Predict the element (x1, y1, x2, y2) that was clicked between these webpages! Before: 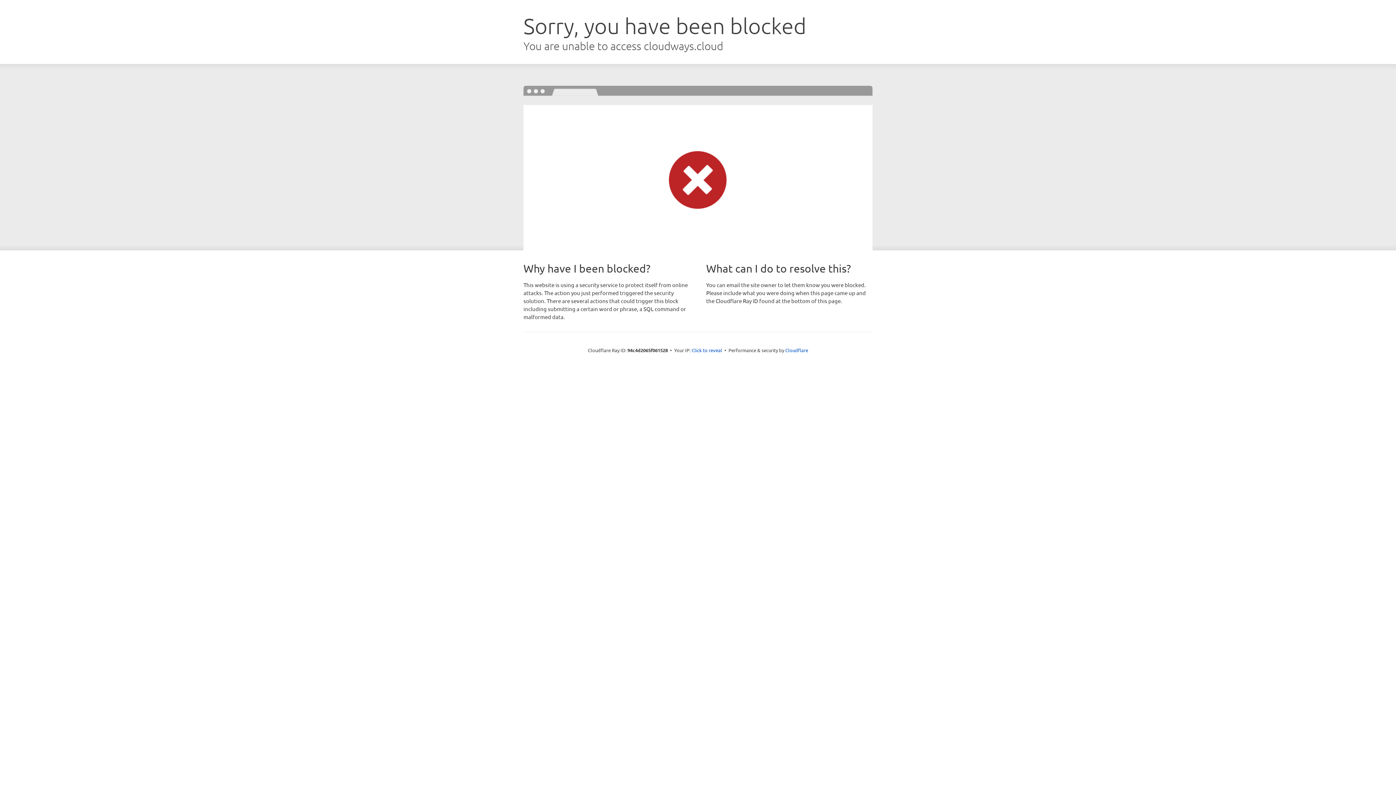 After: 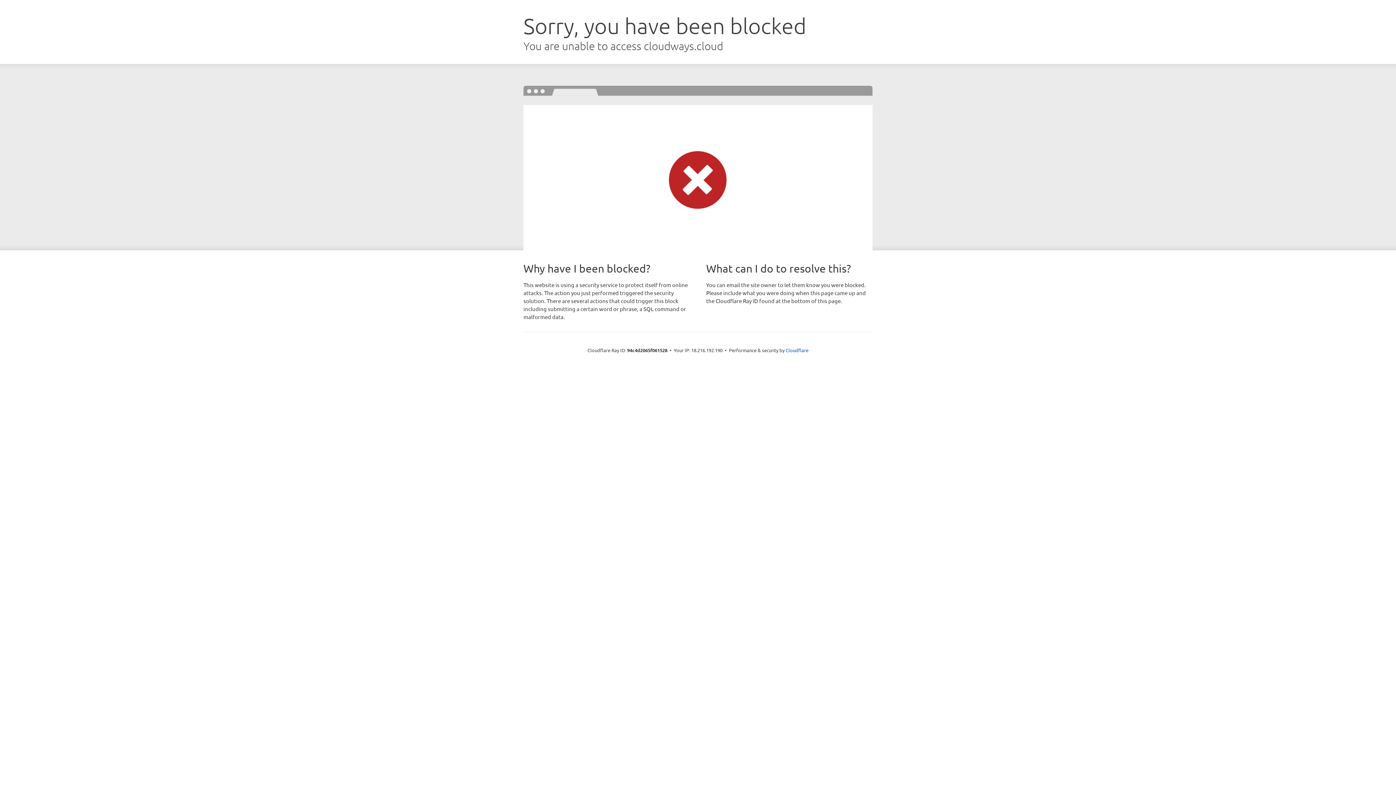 Action: bbox: (691, 346, 722, 353) label: Click to reveal